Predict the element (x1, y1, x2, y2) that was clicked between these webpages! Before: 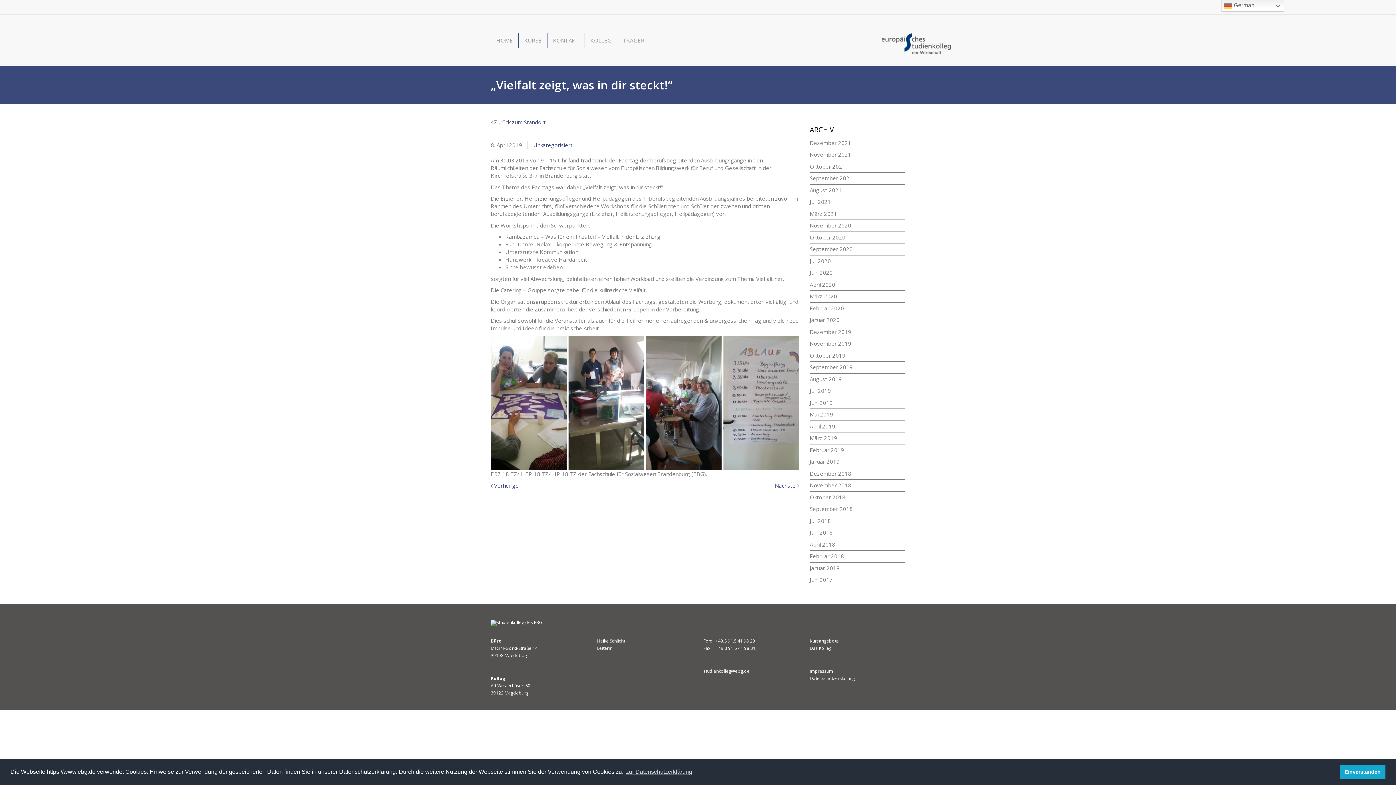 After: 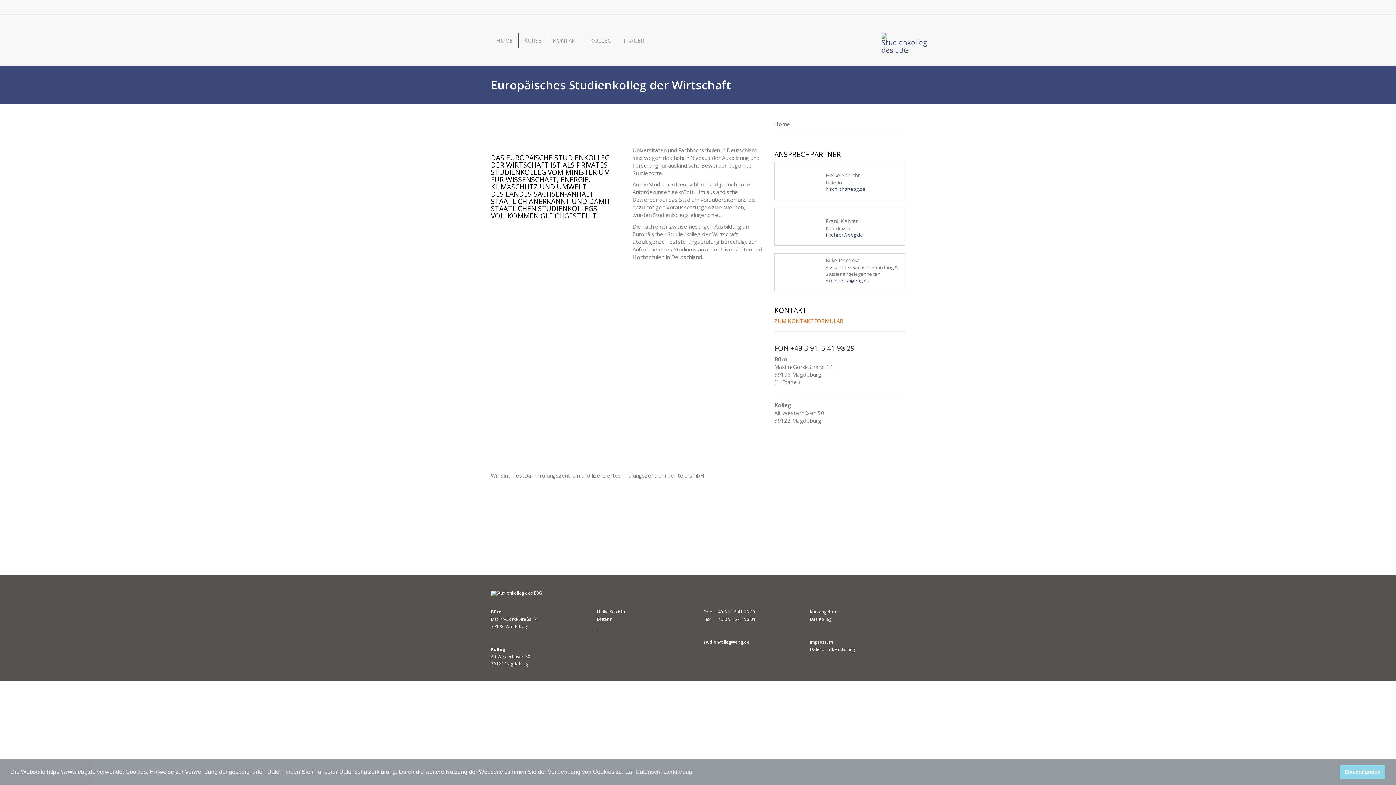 Action: label: Das Kolleg bbox: (810, 645, 831, 652)